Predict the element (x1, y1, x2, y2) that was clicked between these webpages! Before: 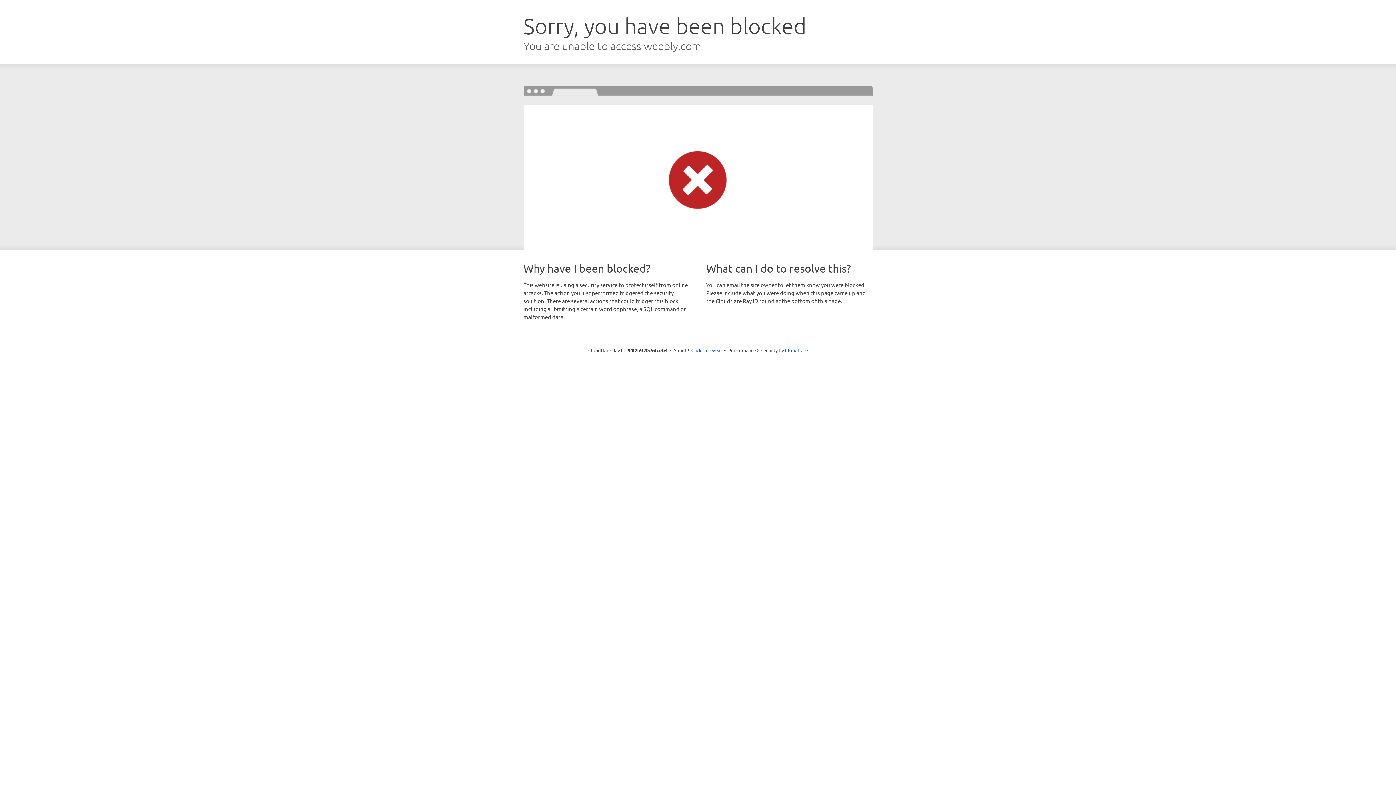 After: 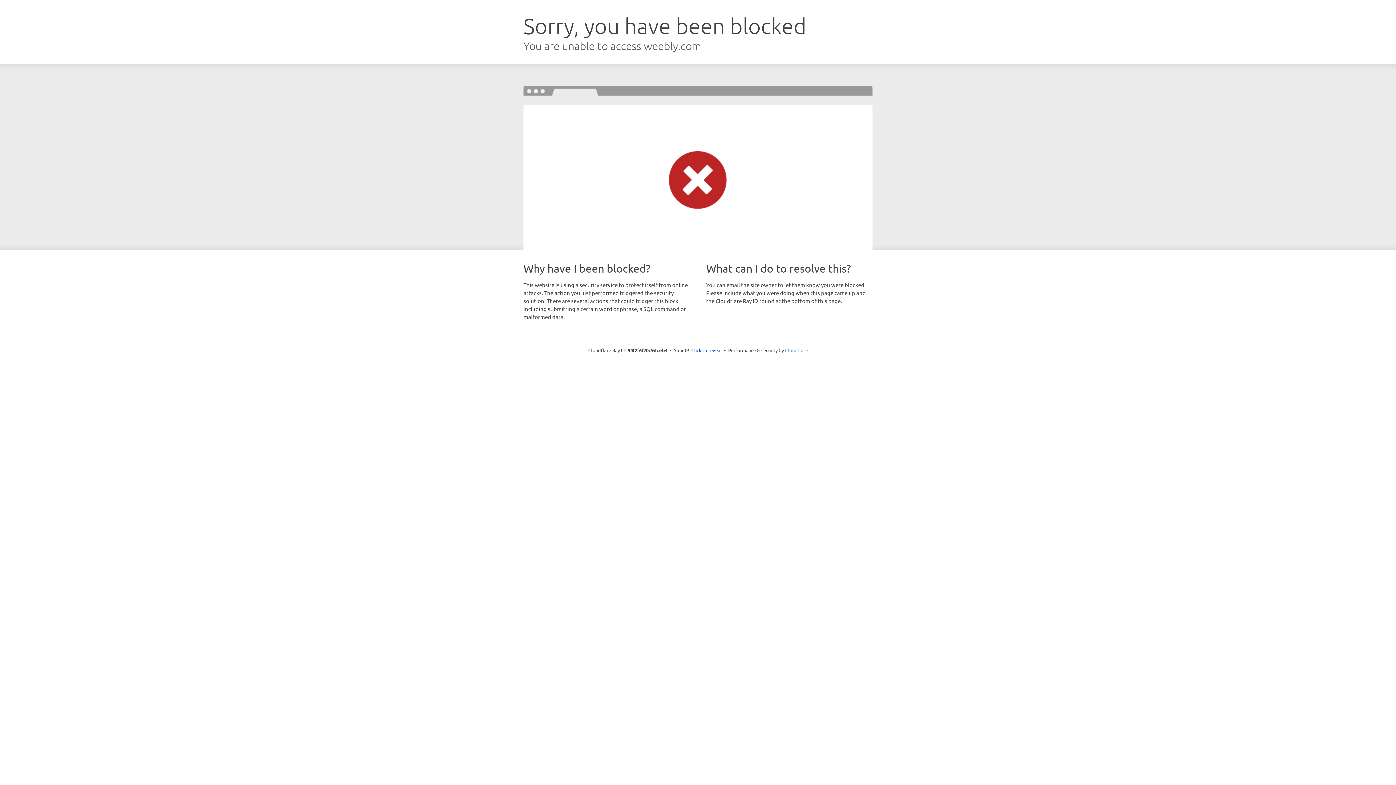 Action: bbox: (785, 347, 808, 353) label: Cloudflare